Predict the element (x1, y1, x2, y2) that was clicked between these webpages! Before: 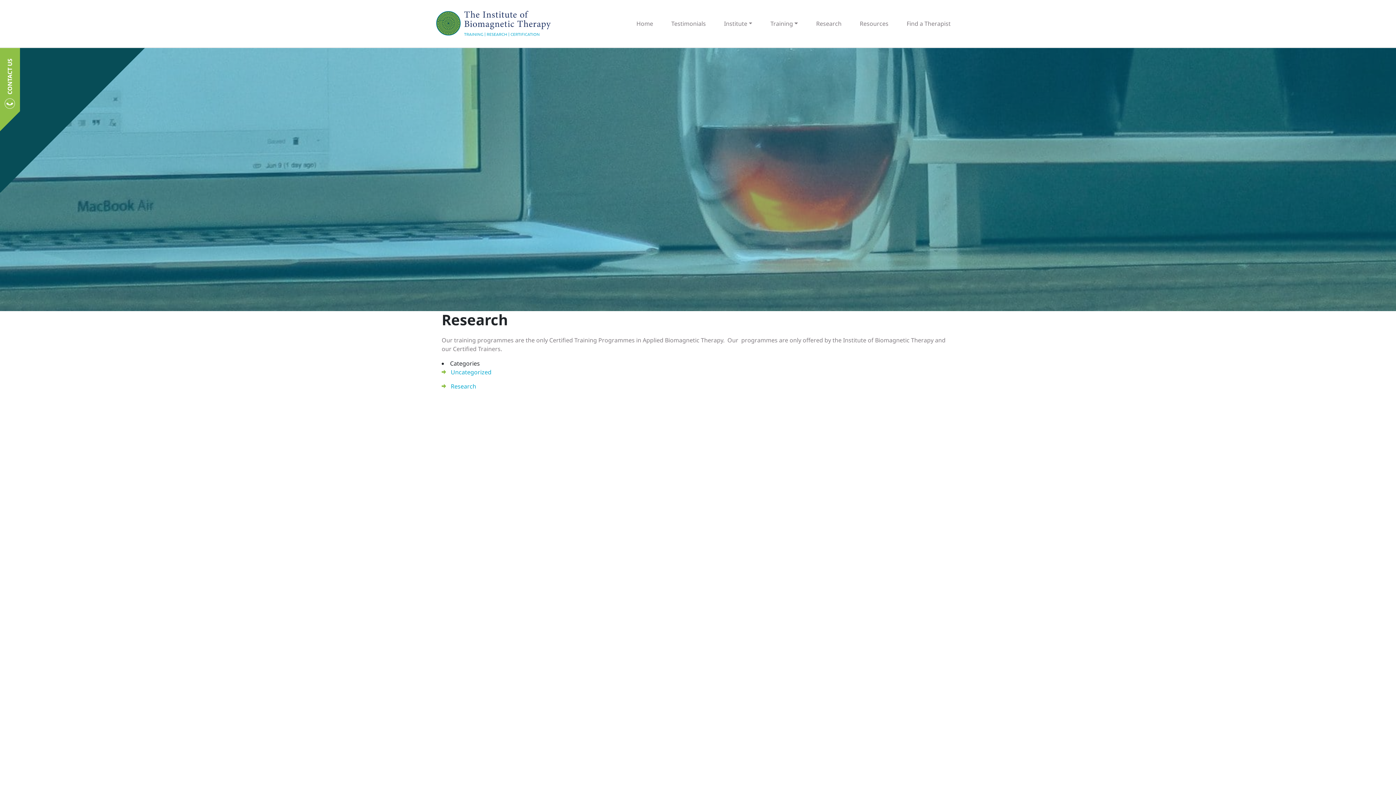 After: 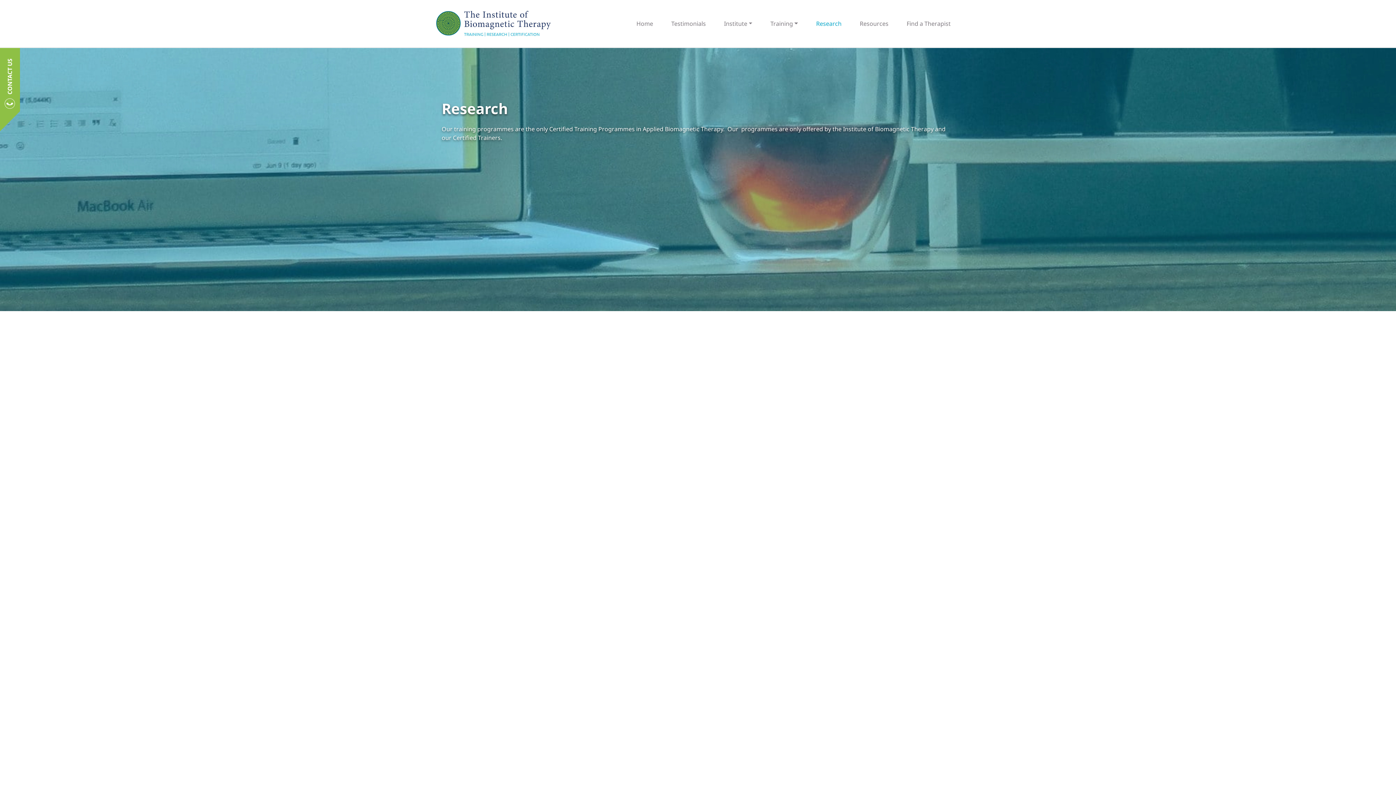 Action: label: Research bbox: (807, 15, 850, 31)